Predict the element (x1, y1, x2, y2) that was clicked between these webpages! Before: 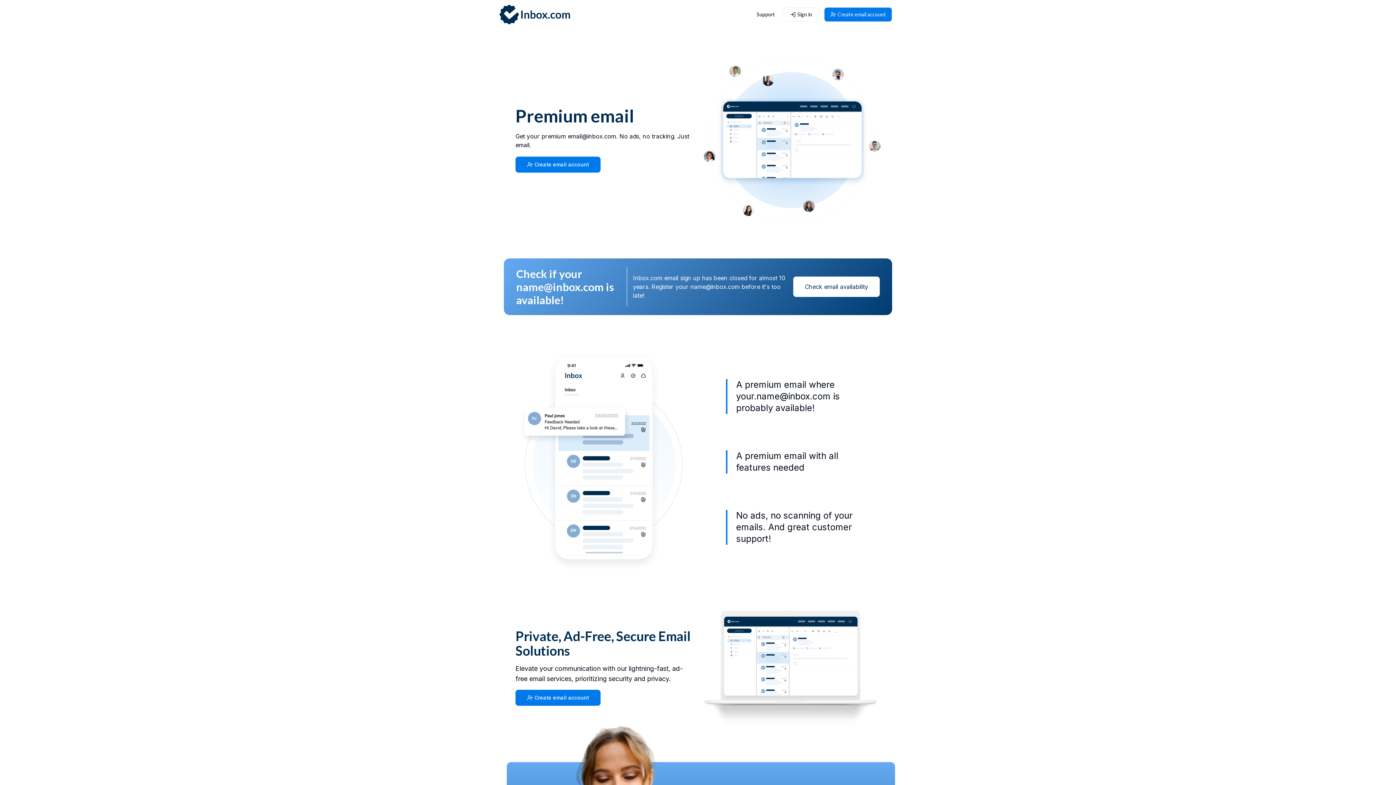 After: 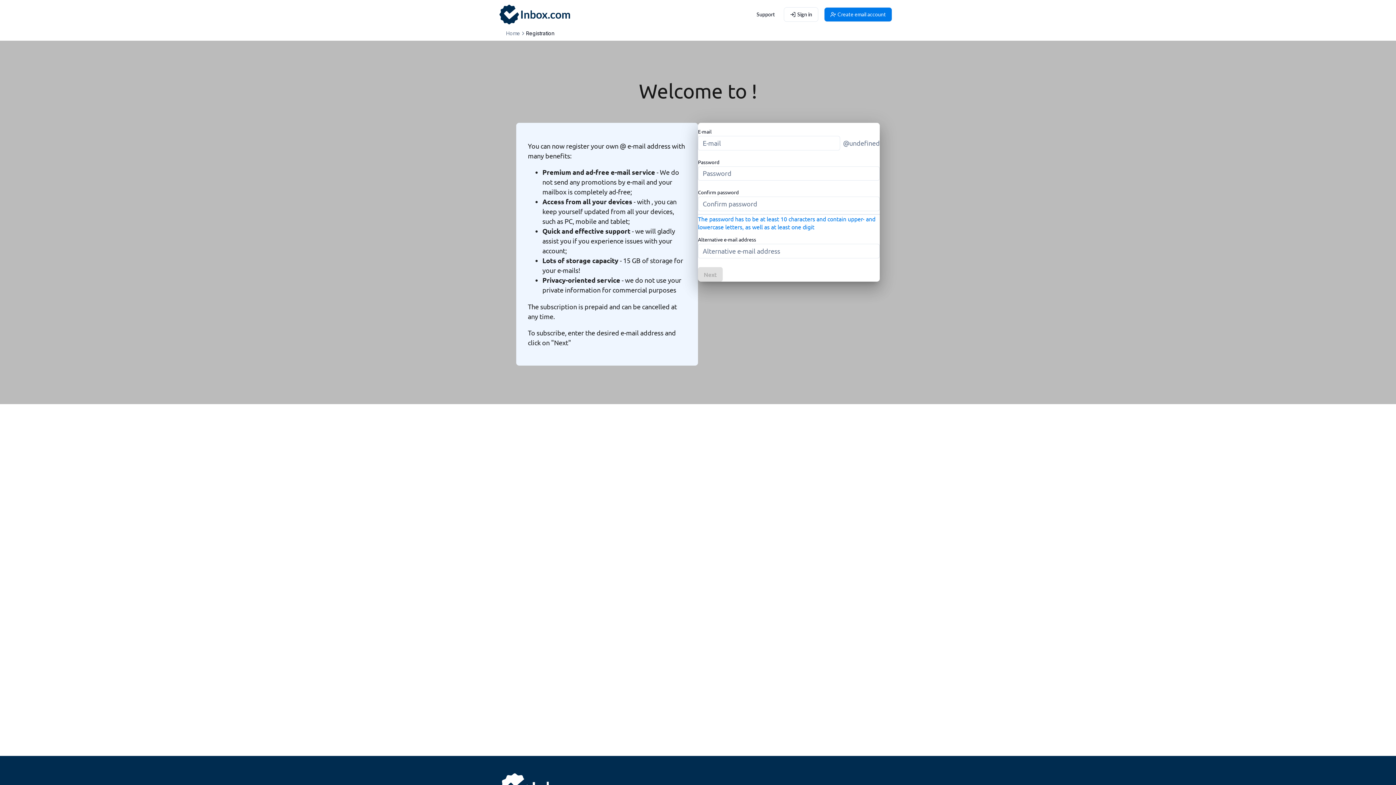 Action: bbox: (515, 156, 600, 172) label: Create email account